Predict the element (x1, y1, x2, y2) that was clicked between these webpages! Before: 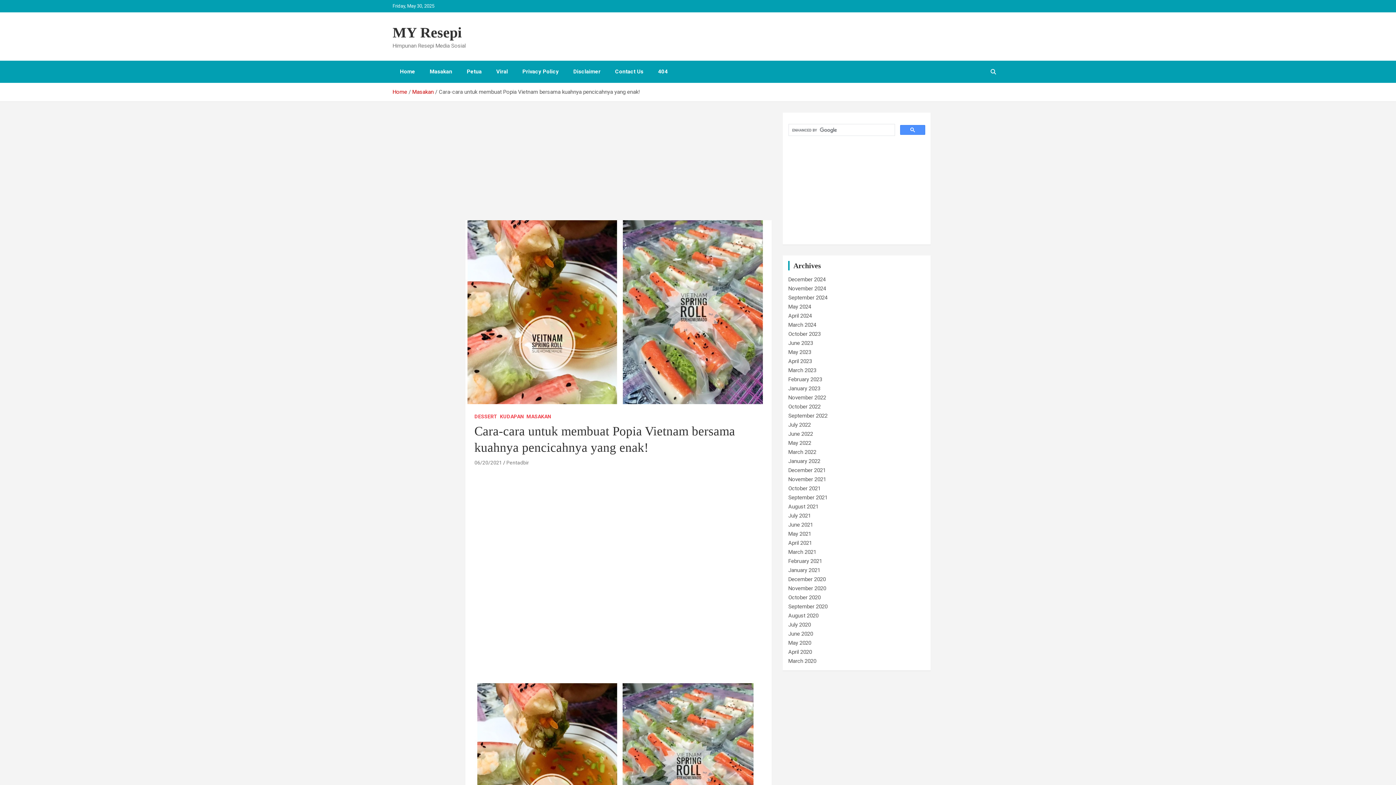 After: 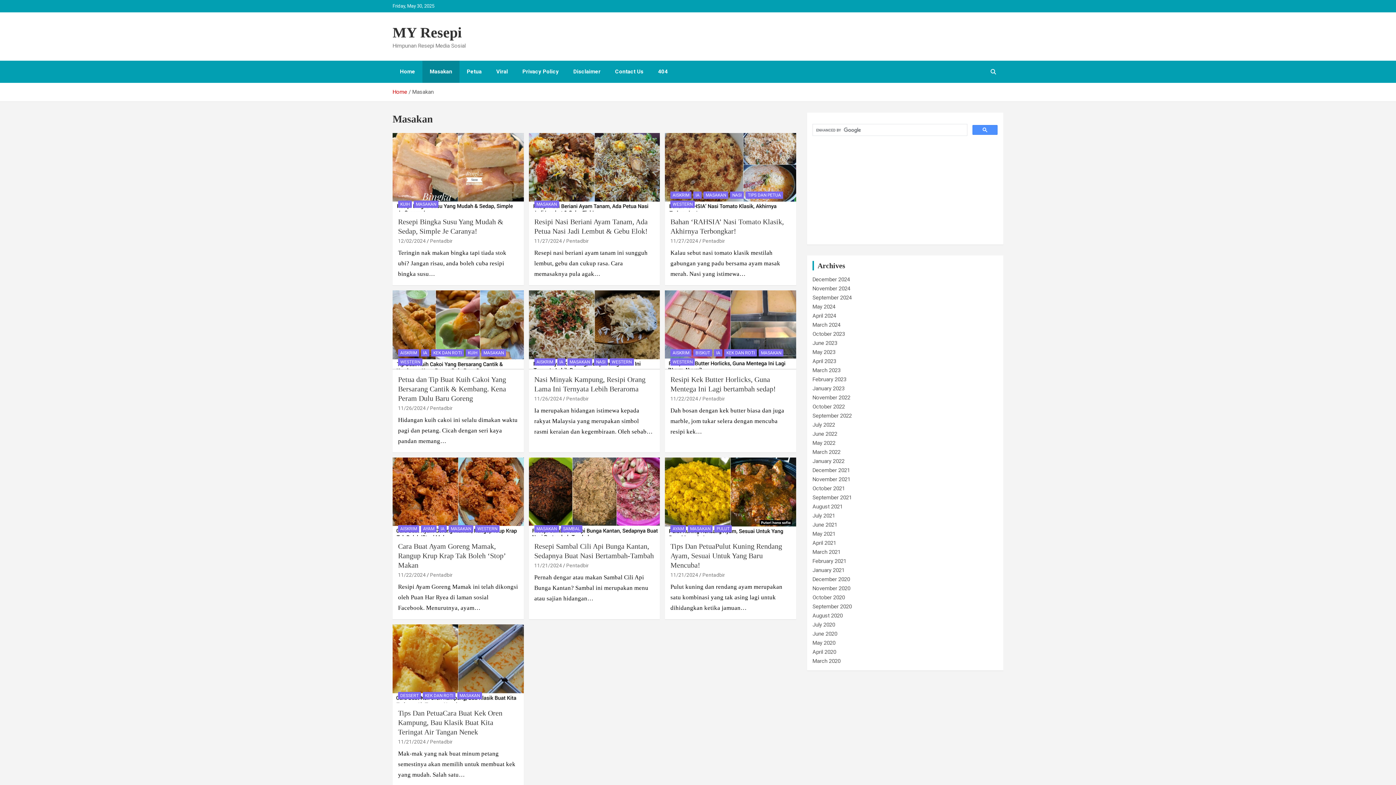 Action: label: Masakan bbox: (422, 60, 459, 82)